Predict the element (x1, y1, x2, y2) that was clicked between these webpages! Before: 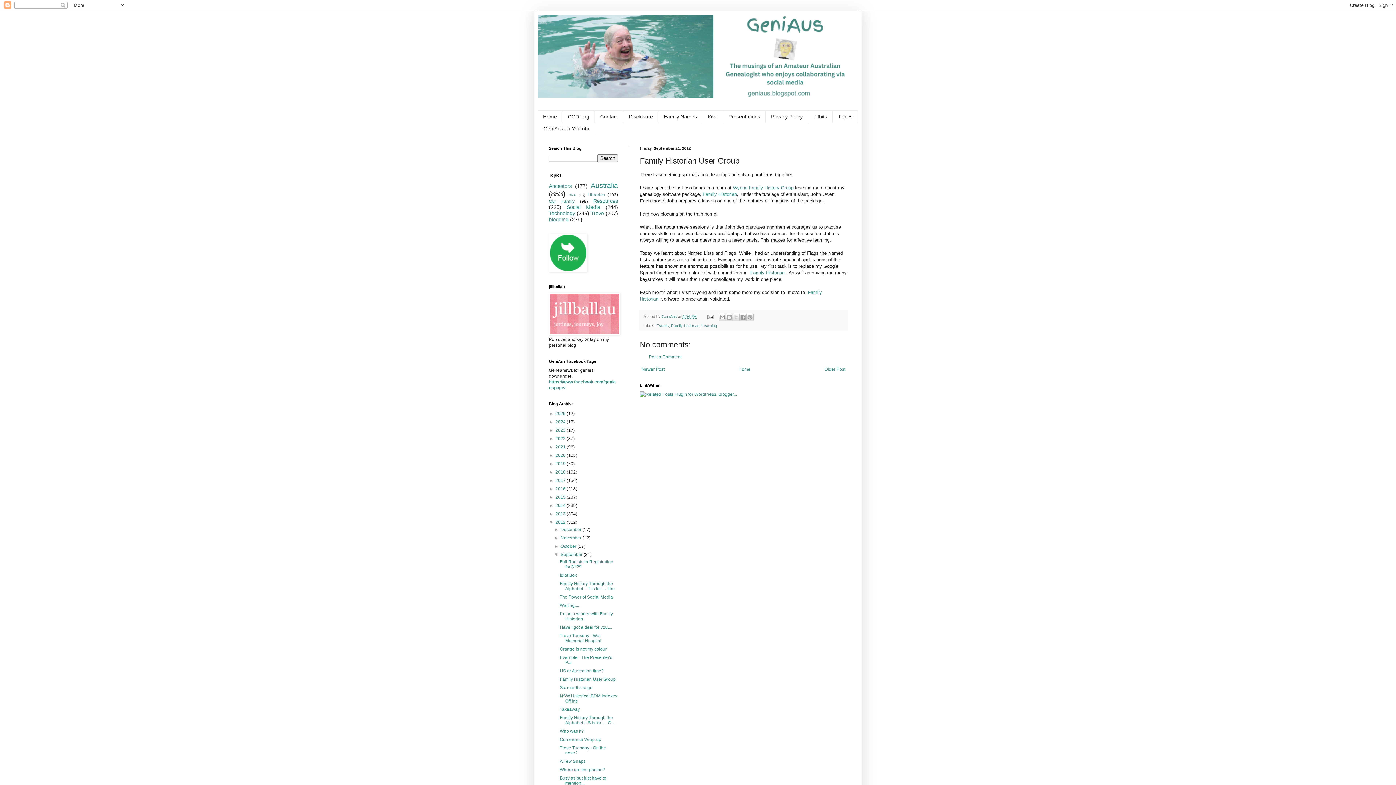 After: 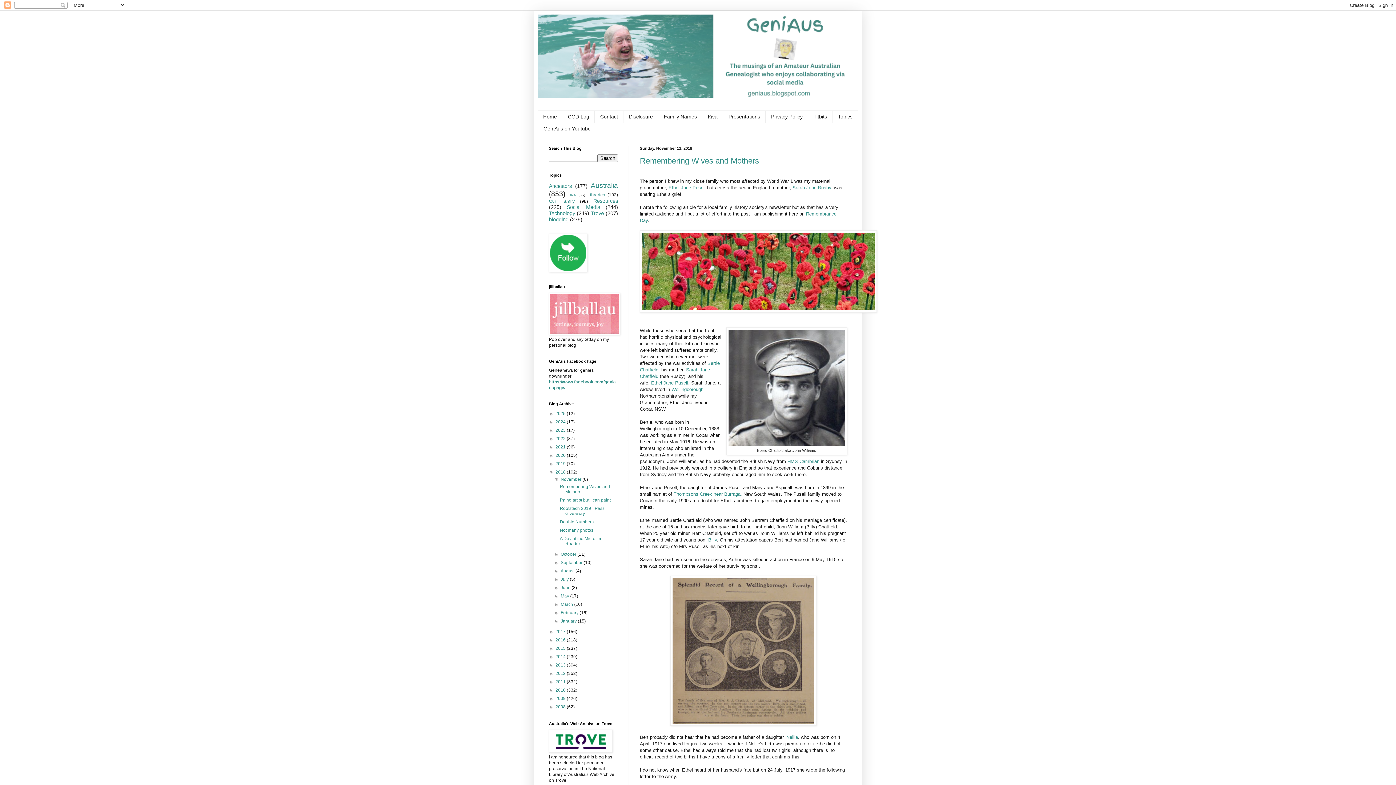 Action: bbox: (555, 469, 566, 474) label: 2018 